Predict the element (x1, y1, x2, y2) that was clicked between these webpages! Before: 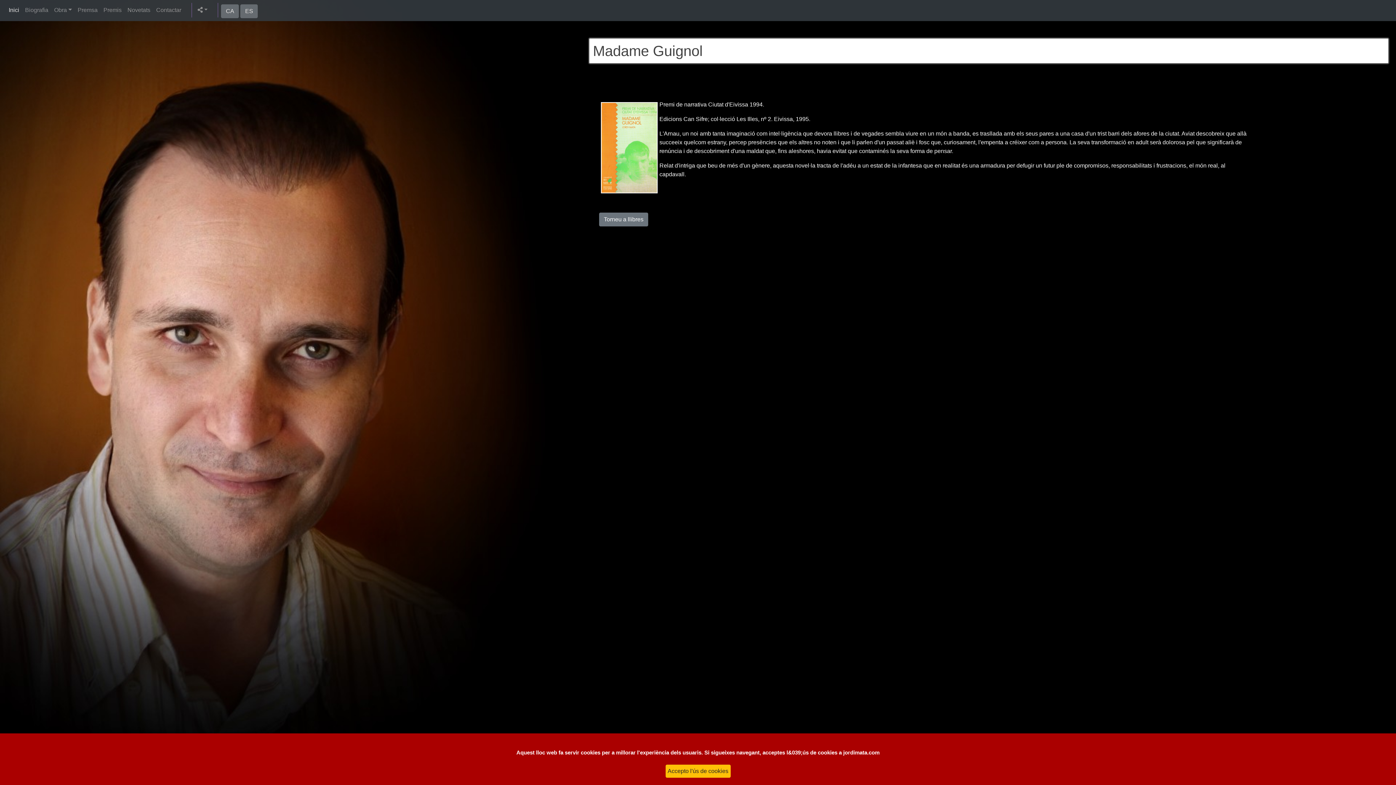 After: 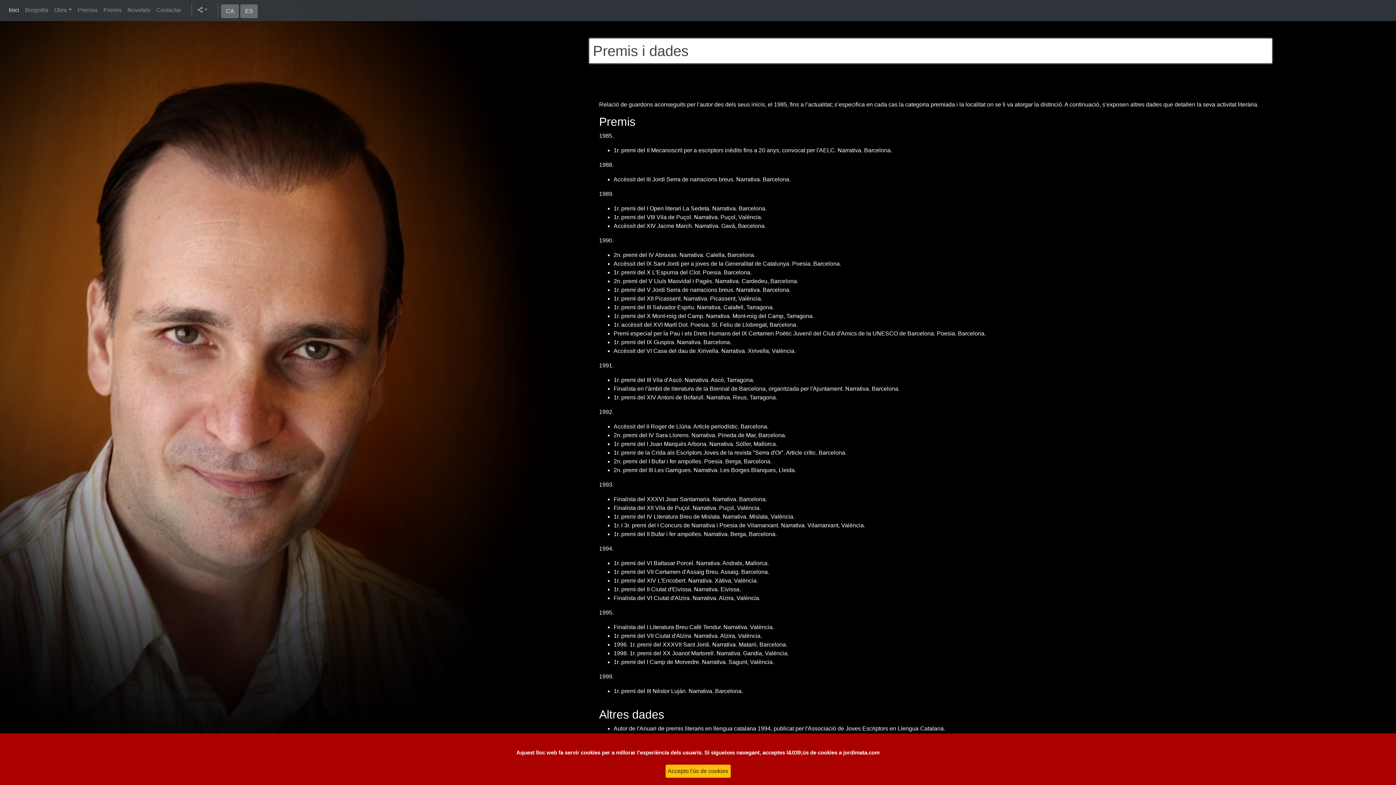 Action: label: Premis bbox: (100, 2, 124, 17)